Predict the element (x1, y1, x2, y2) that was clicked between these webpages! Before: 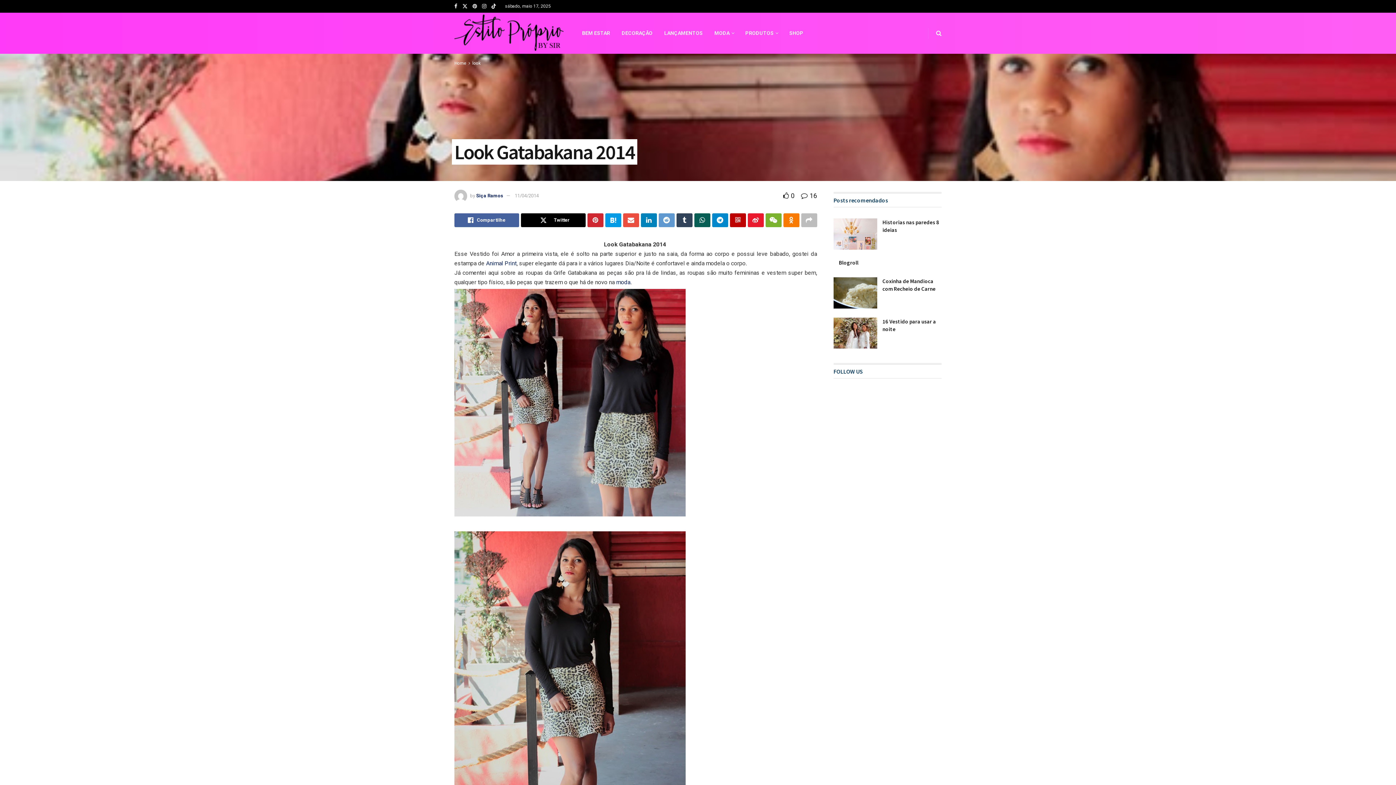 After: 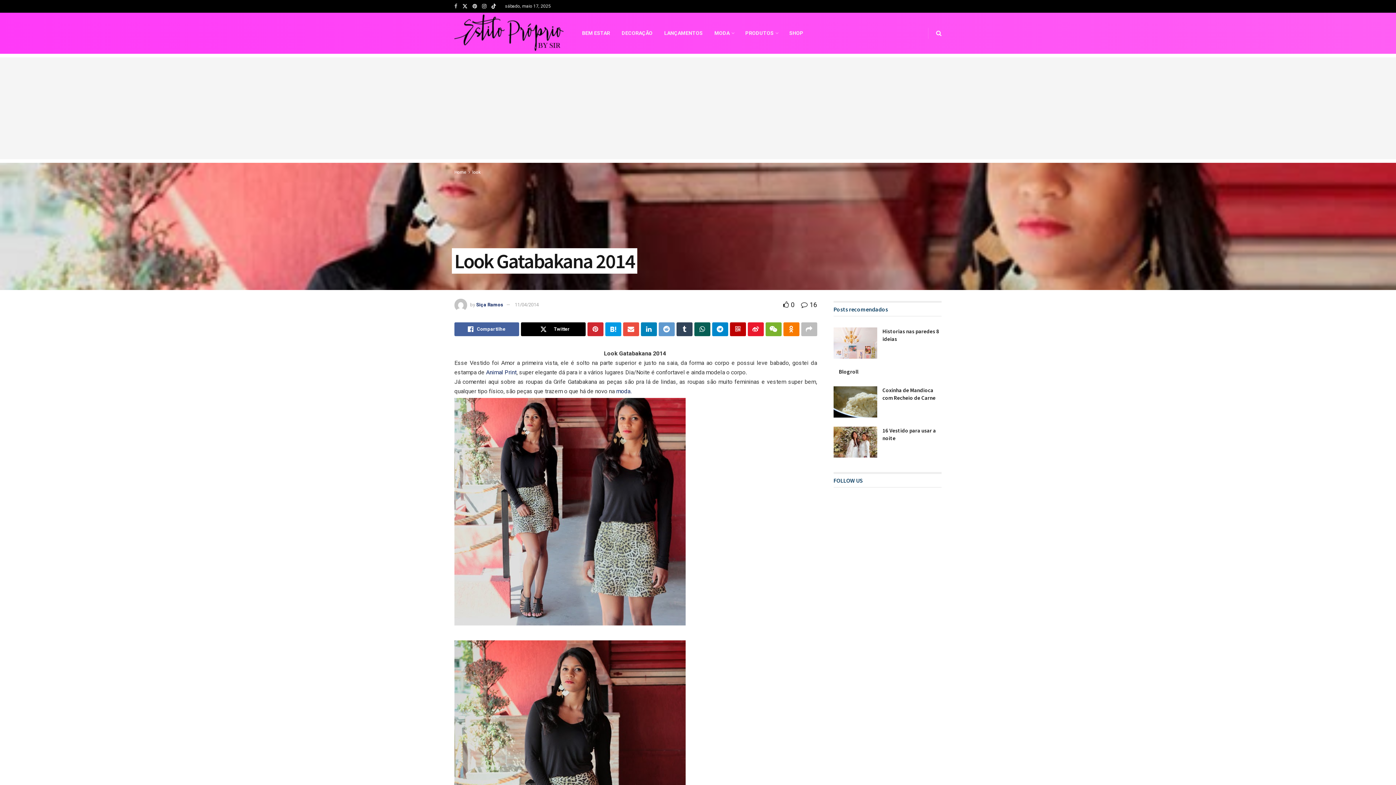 Action: label: Find us on Facebook bbox: (454, 0, 457, 12)